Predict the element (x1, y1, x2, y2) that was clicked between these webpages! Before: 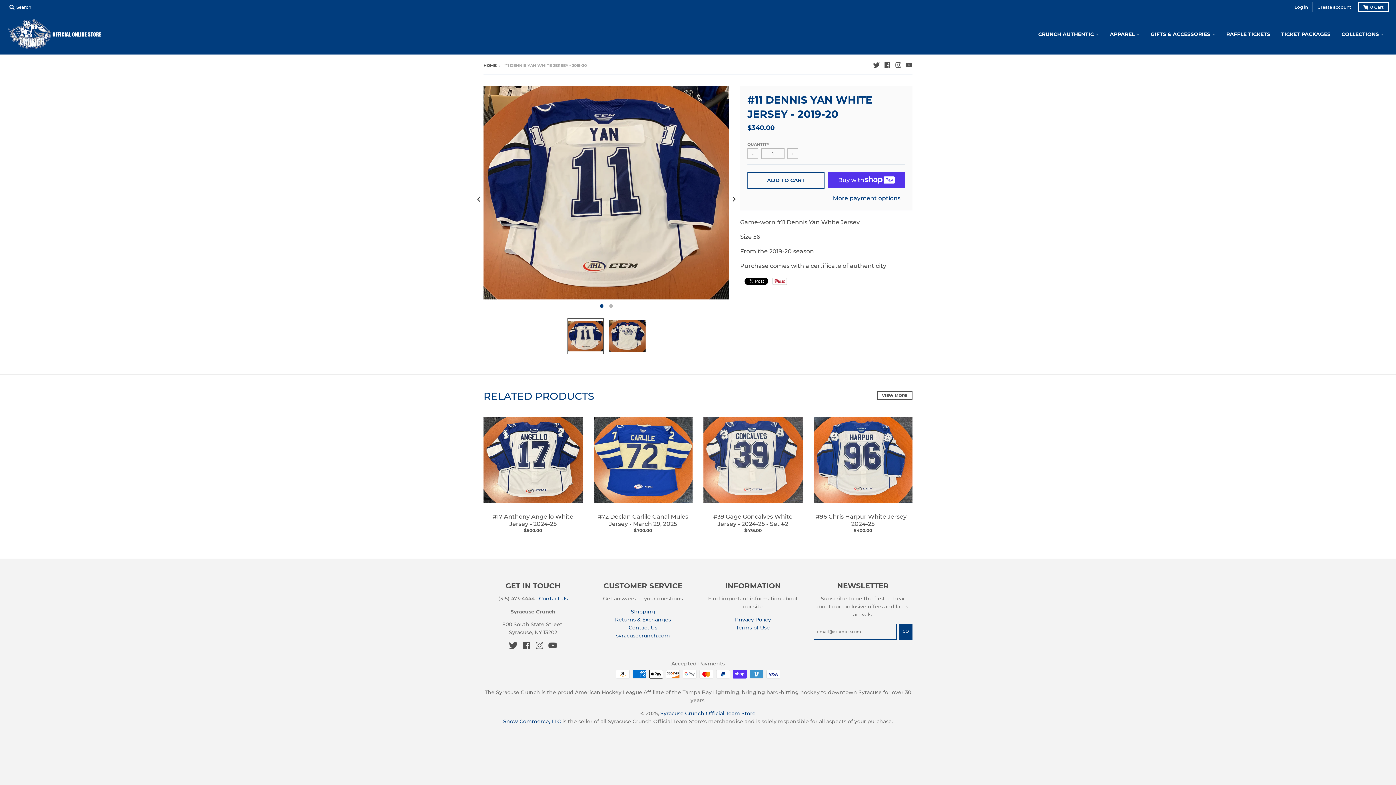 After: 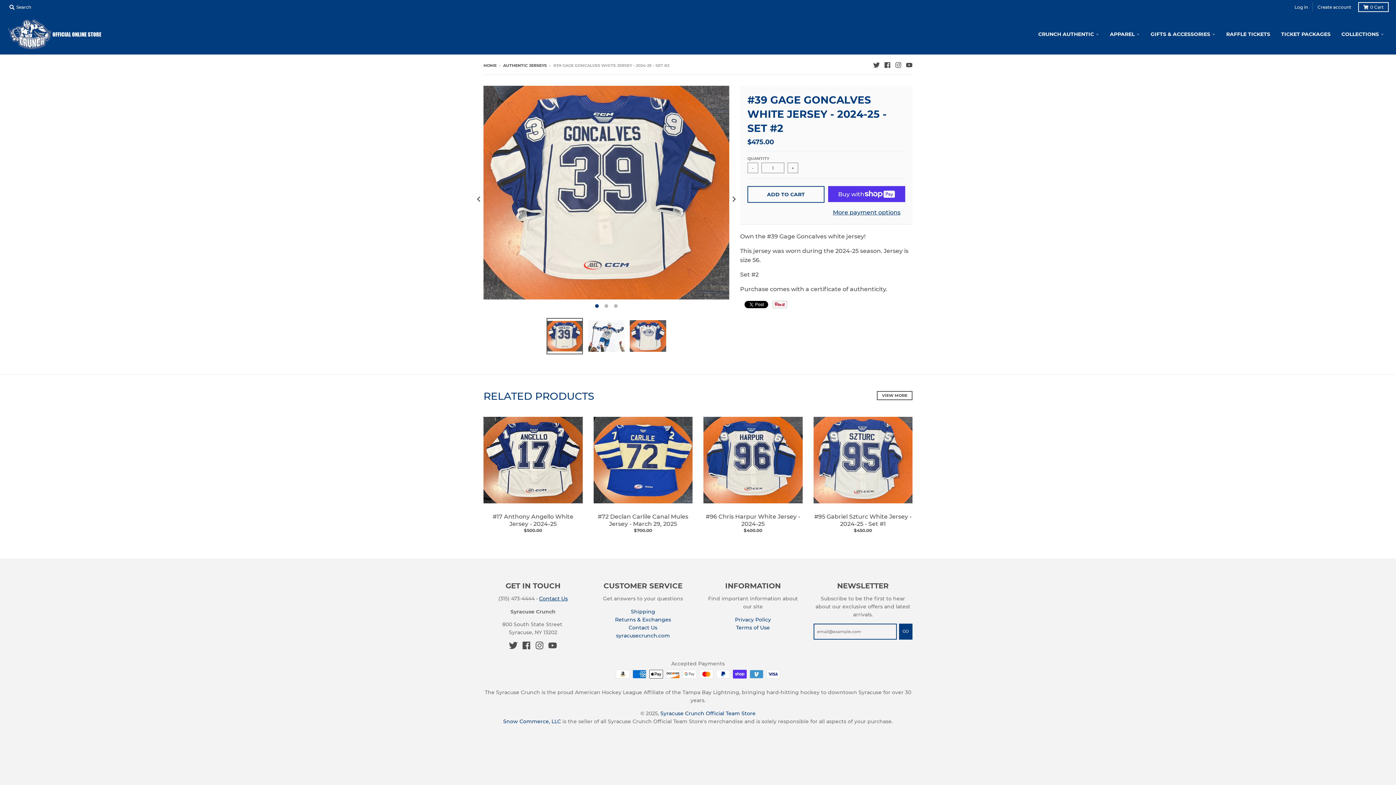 Action: bbox: (703, 410, 802, 509)